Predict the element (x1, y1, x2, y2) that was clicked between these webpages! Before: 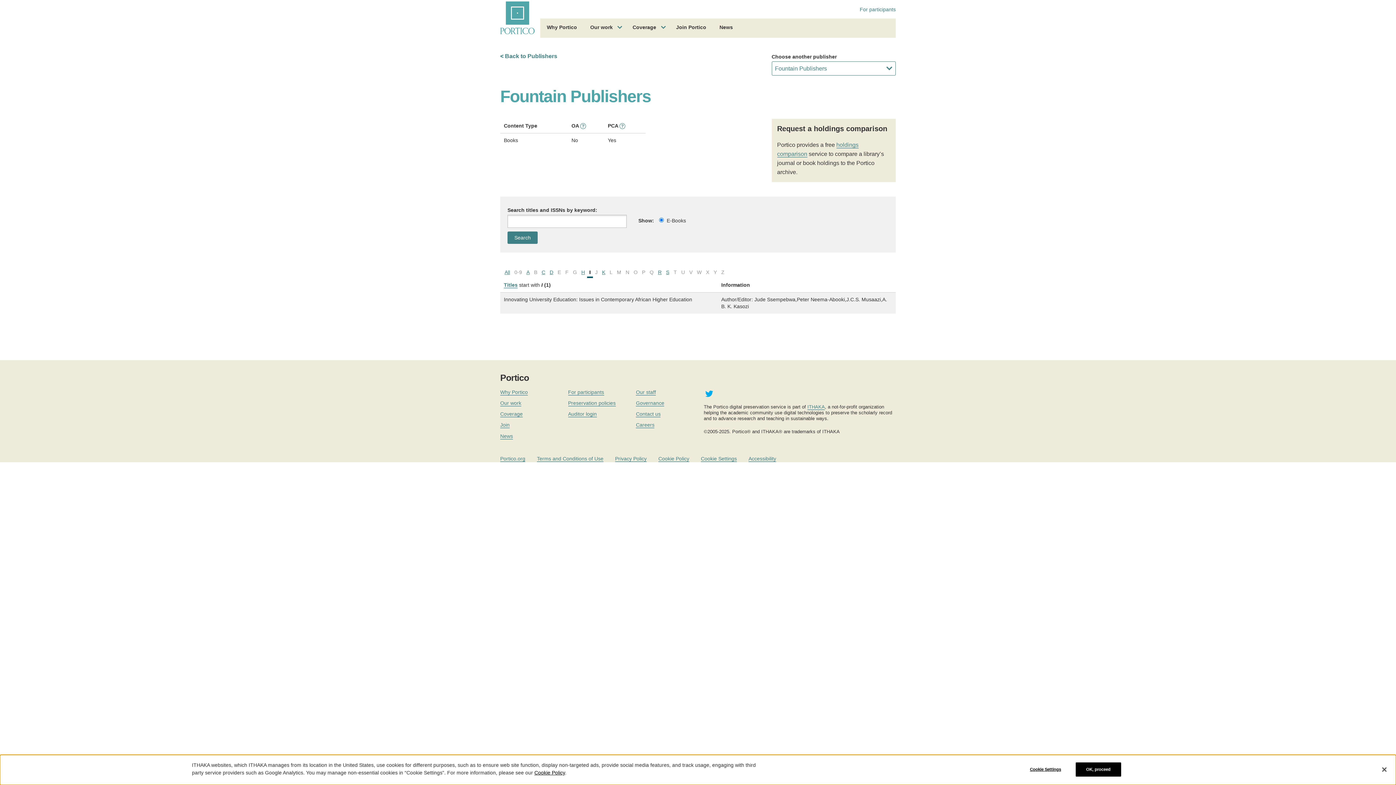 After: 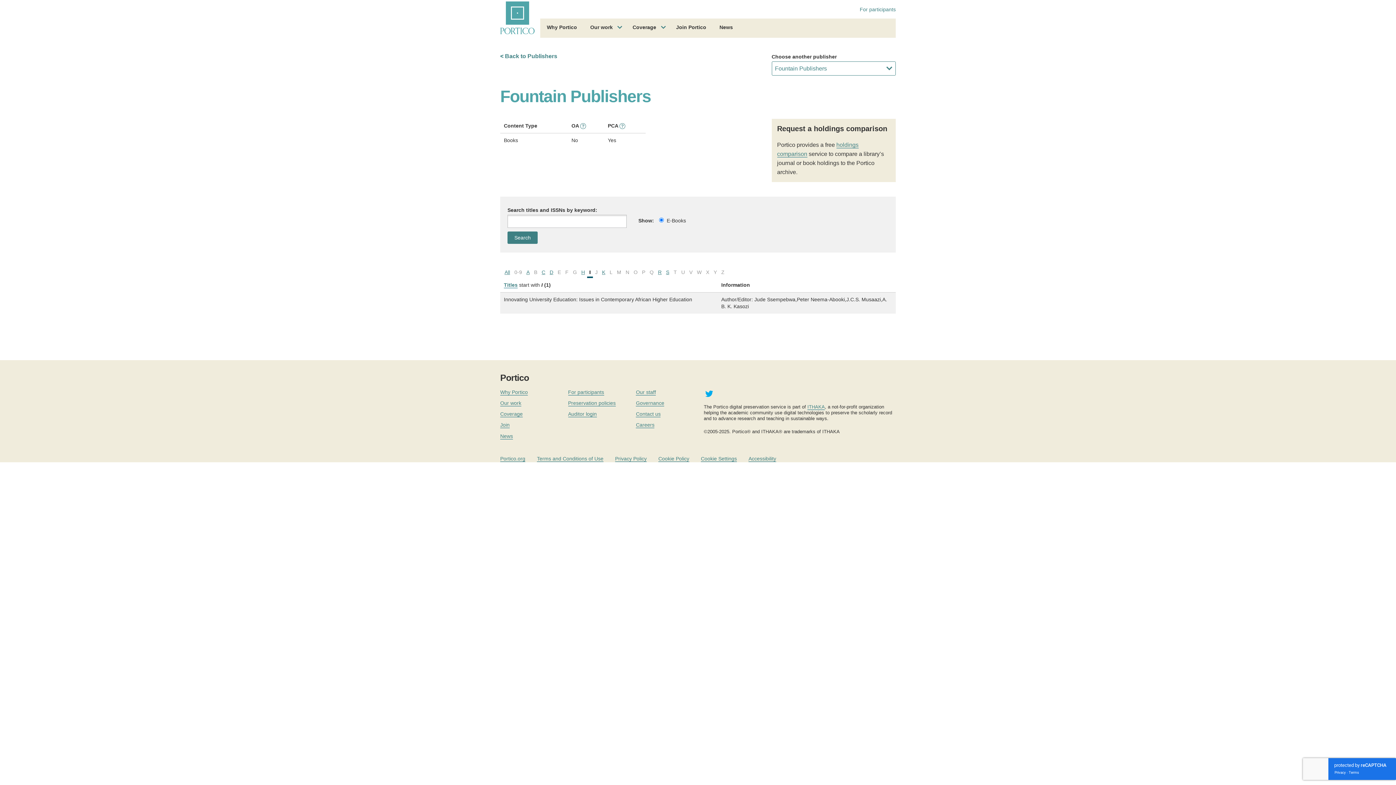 Action: bbox: (1376, 761, 1392, 777) label: Close